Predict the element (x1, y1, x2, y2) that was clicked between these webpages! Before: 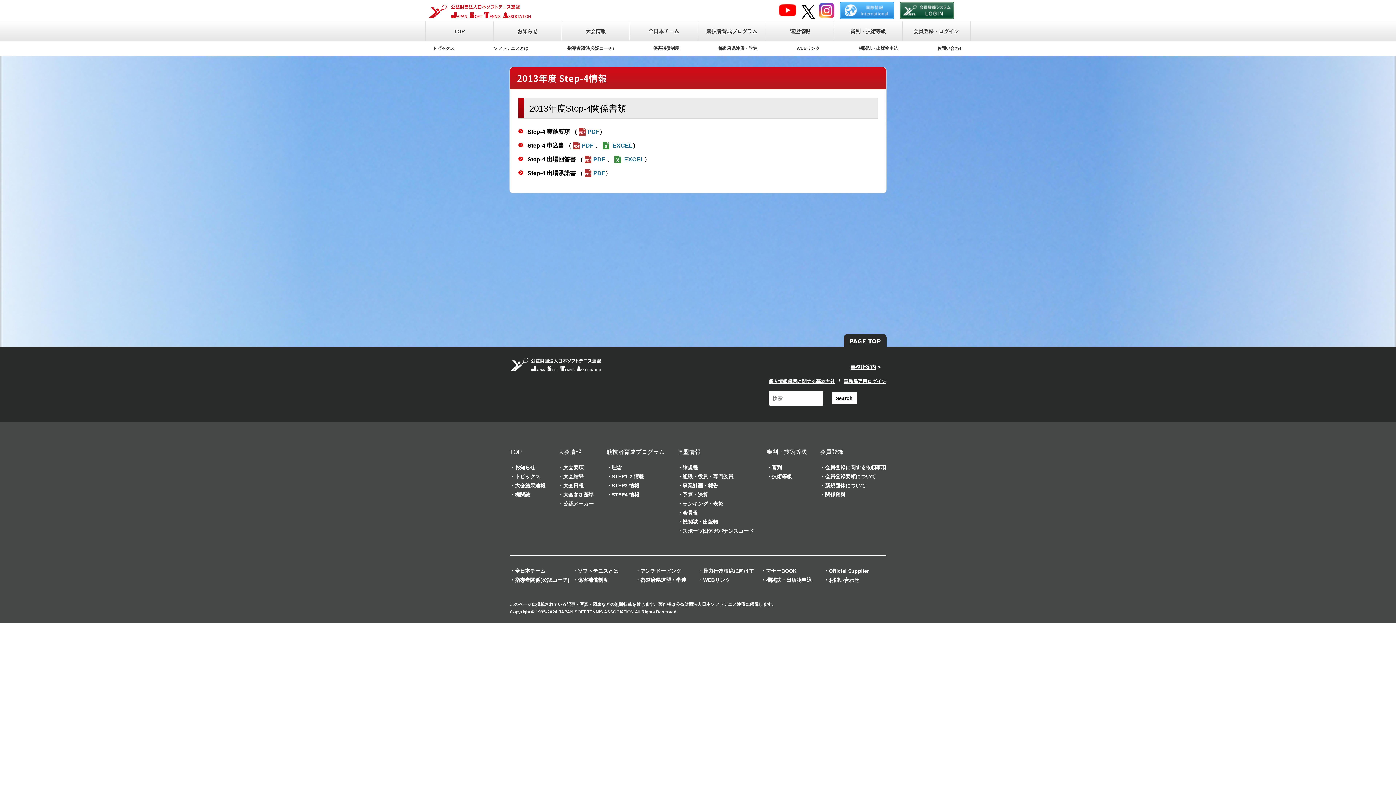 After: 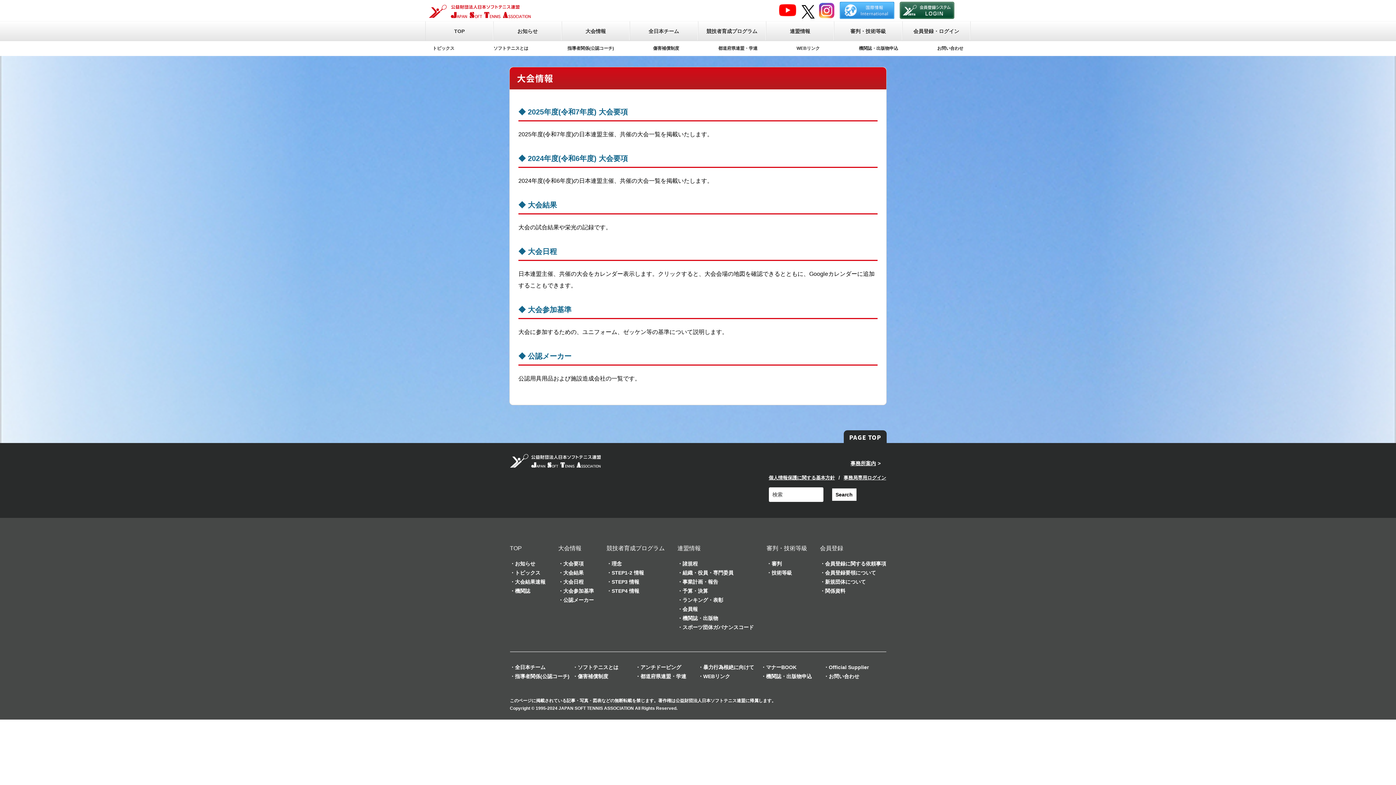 Action: label: 大会情報 bbox: (558, 449, 581, 455)